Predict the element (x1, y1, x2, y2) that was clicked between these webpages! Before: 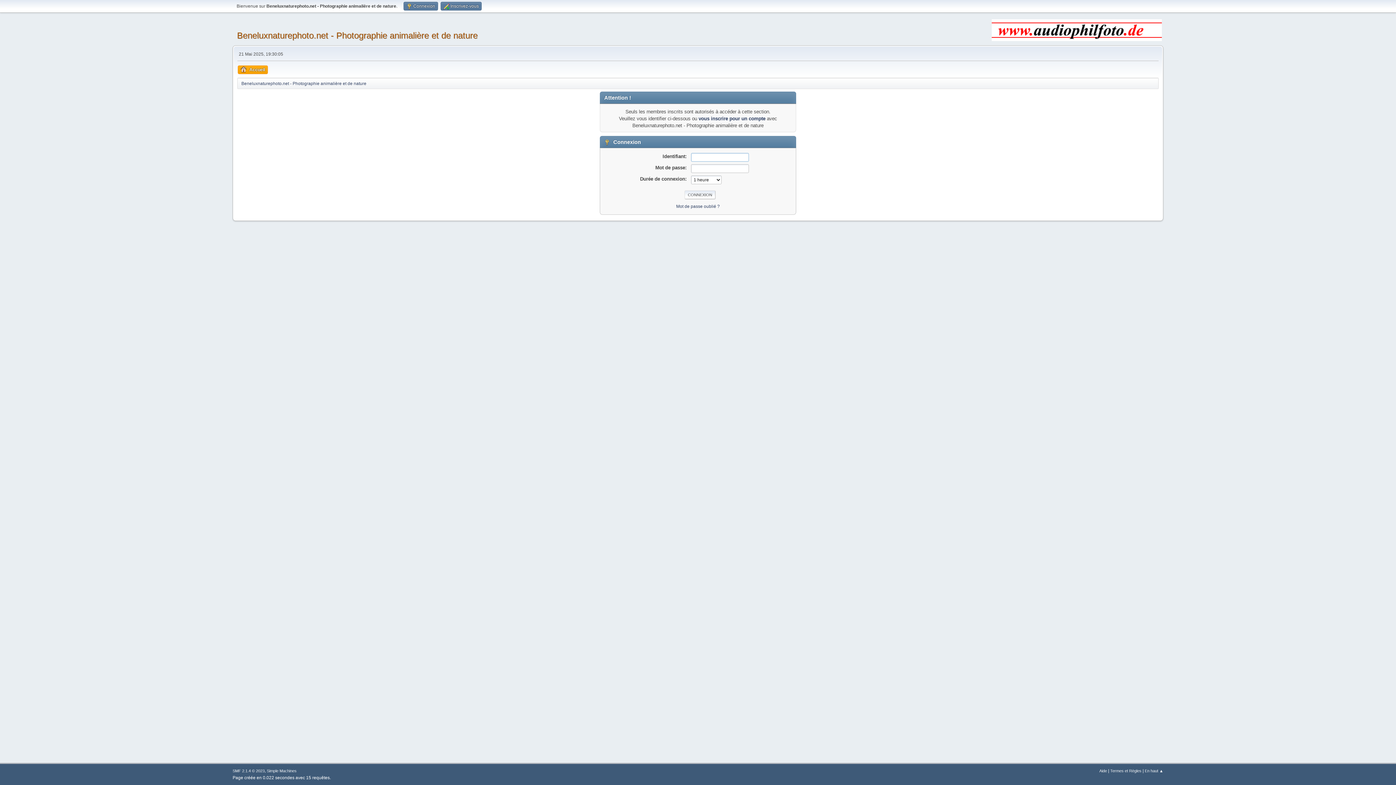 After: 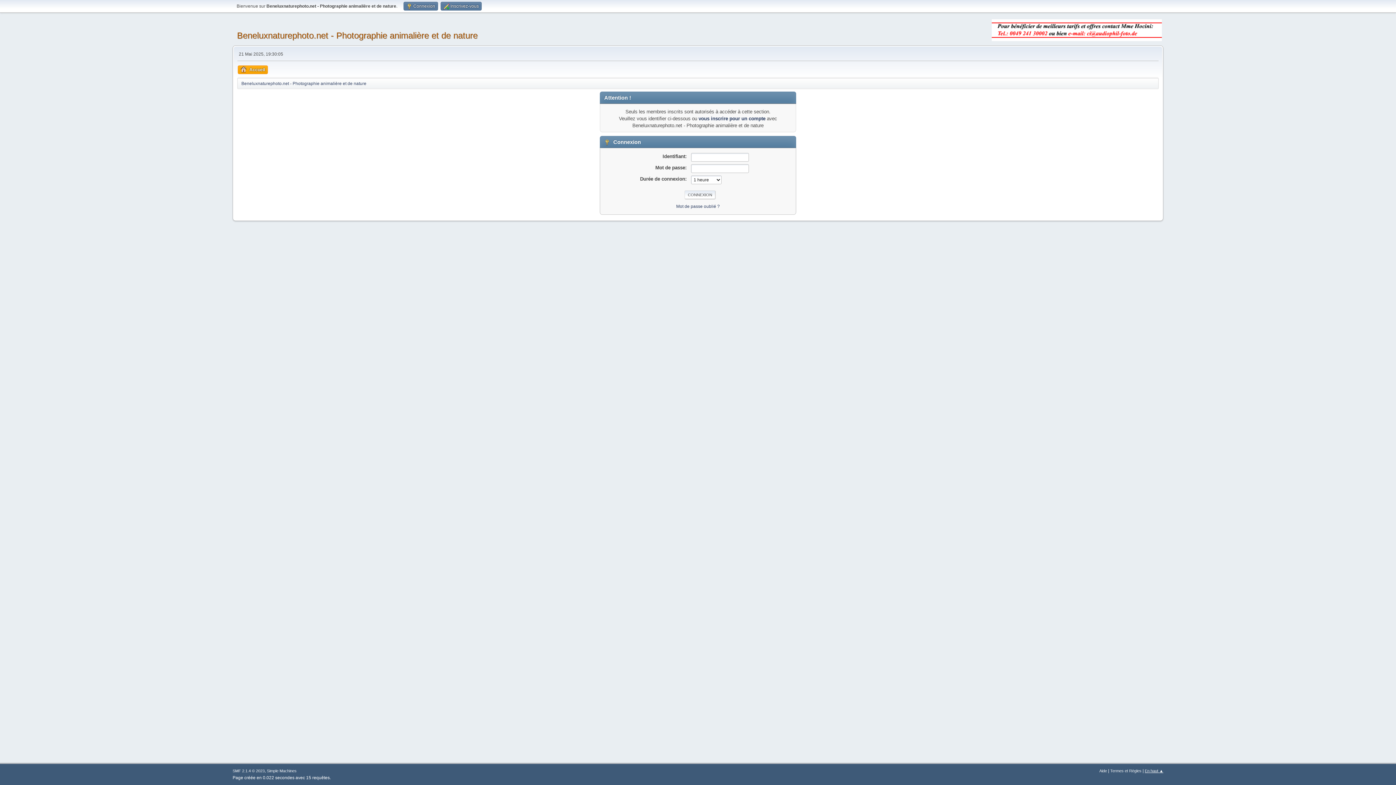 Action: label: En haut ▲ bbox: (1145, 769, 1163, 773)